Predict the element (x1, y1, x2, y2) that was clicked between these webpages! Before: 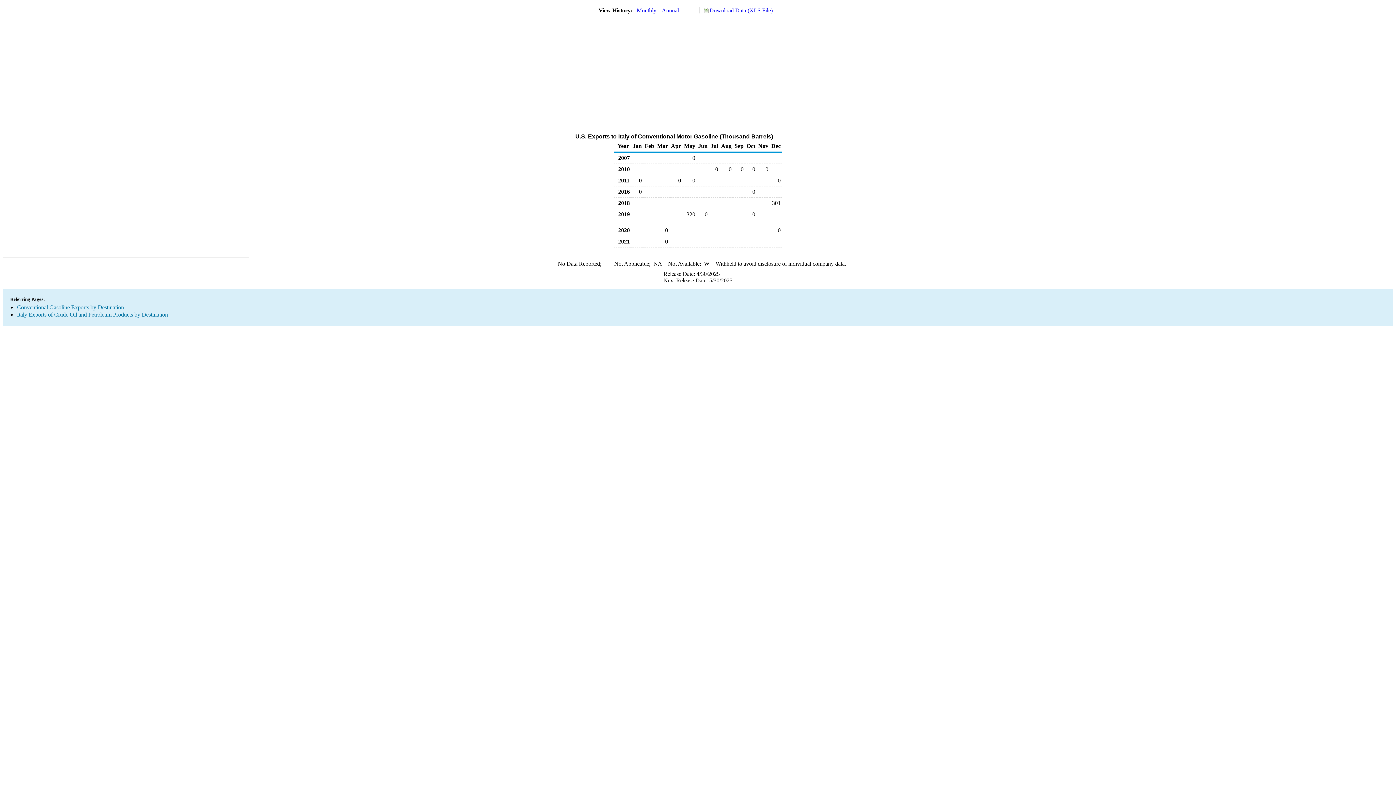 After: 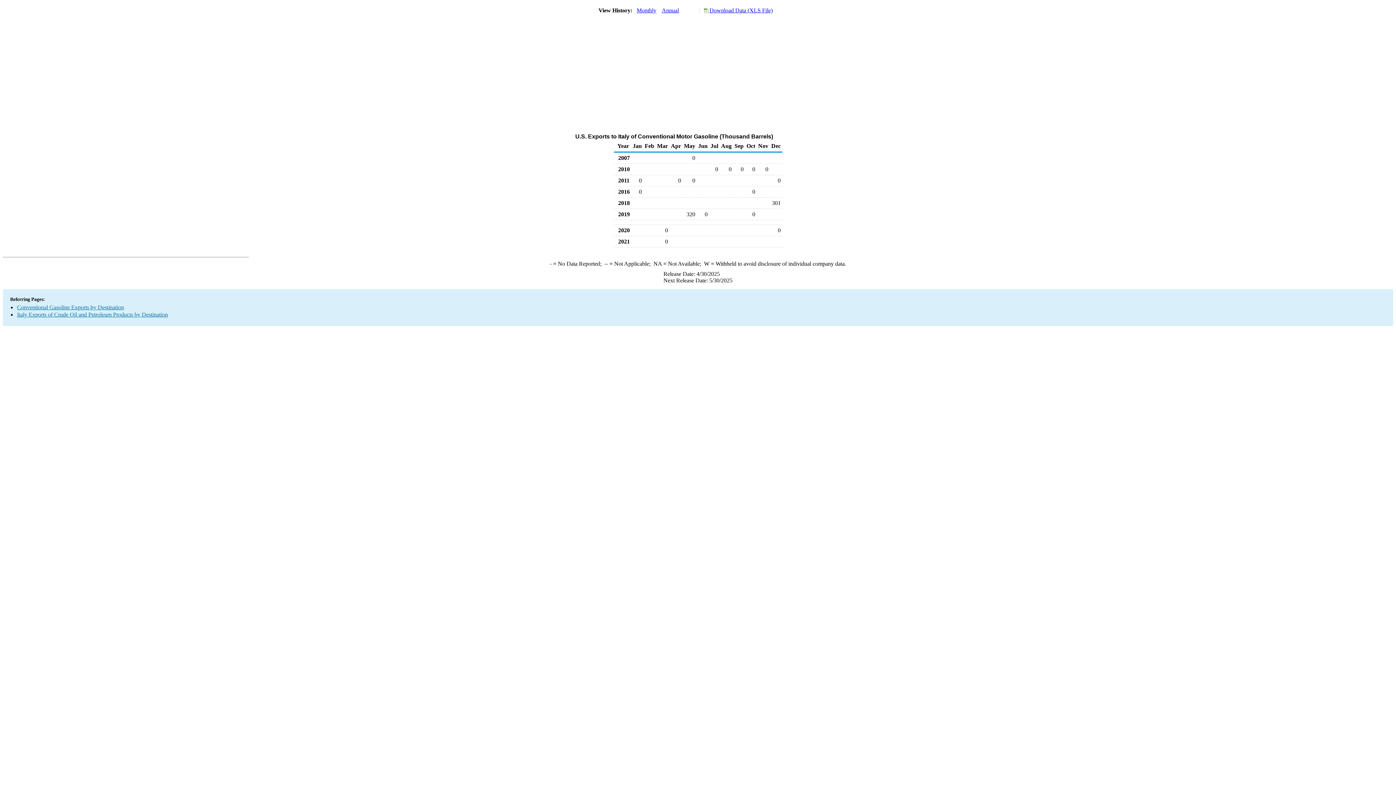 Action: bbox: (699, 7, 772, 13) label: Download Data (XLS File)